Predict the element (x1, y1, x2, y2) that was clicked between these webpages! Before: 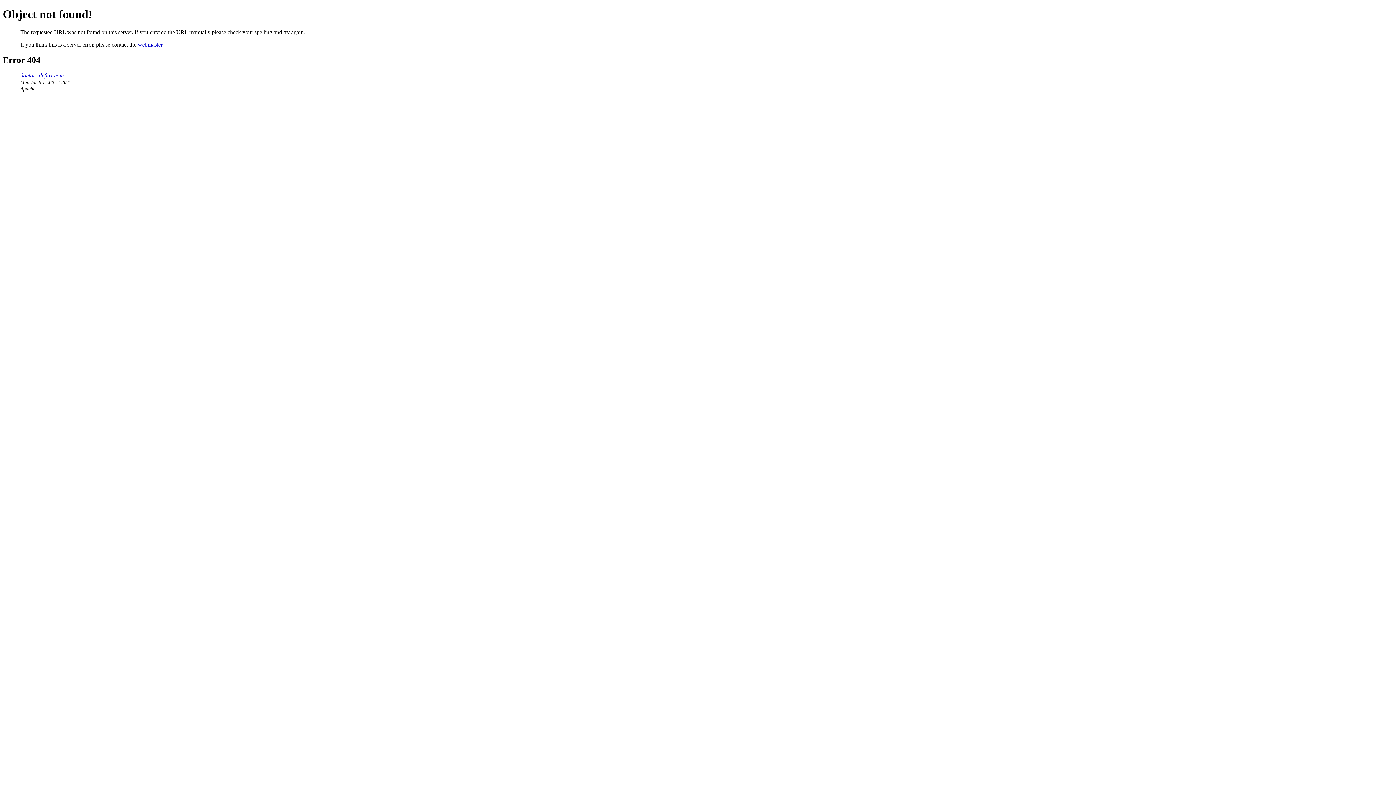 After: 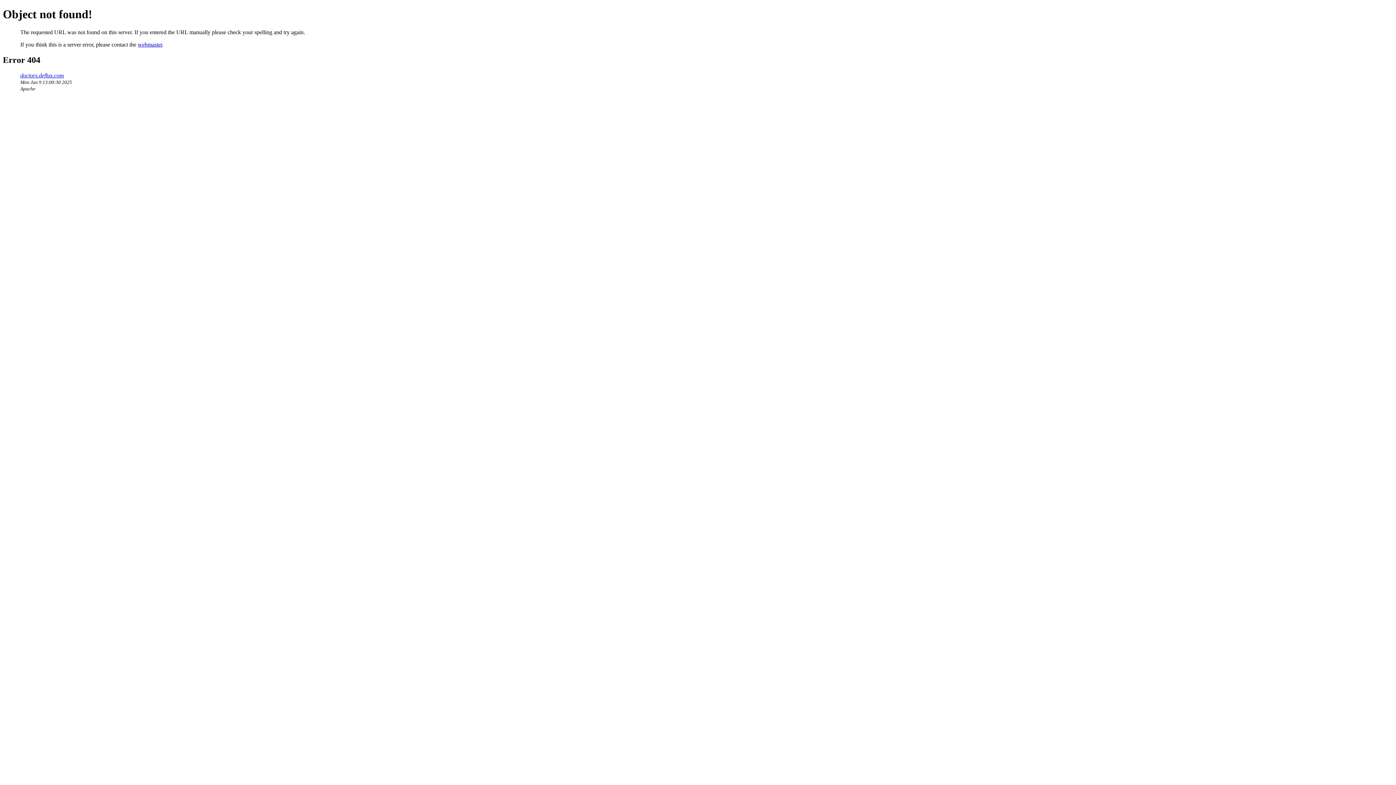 Action: bbox: (20, 72, 64, 78) label: doctors.deflux.com